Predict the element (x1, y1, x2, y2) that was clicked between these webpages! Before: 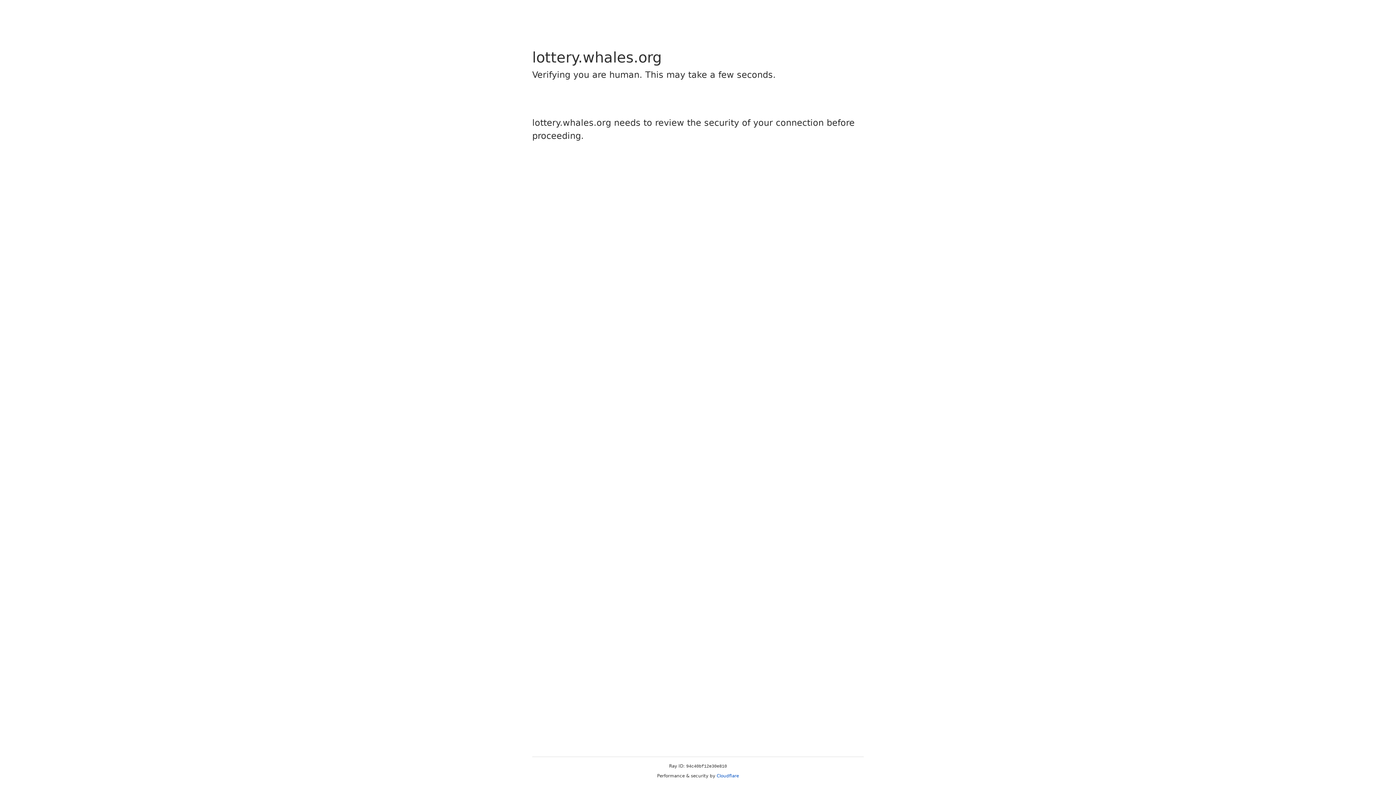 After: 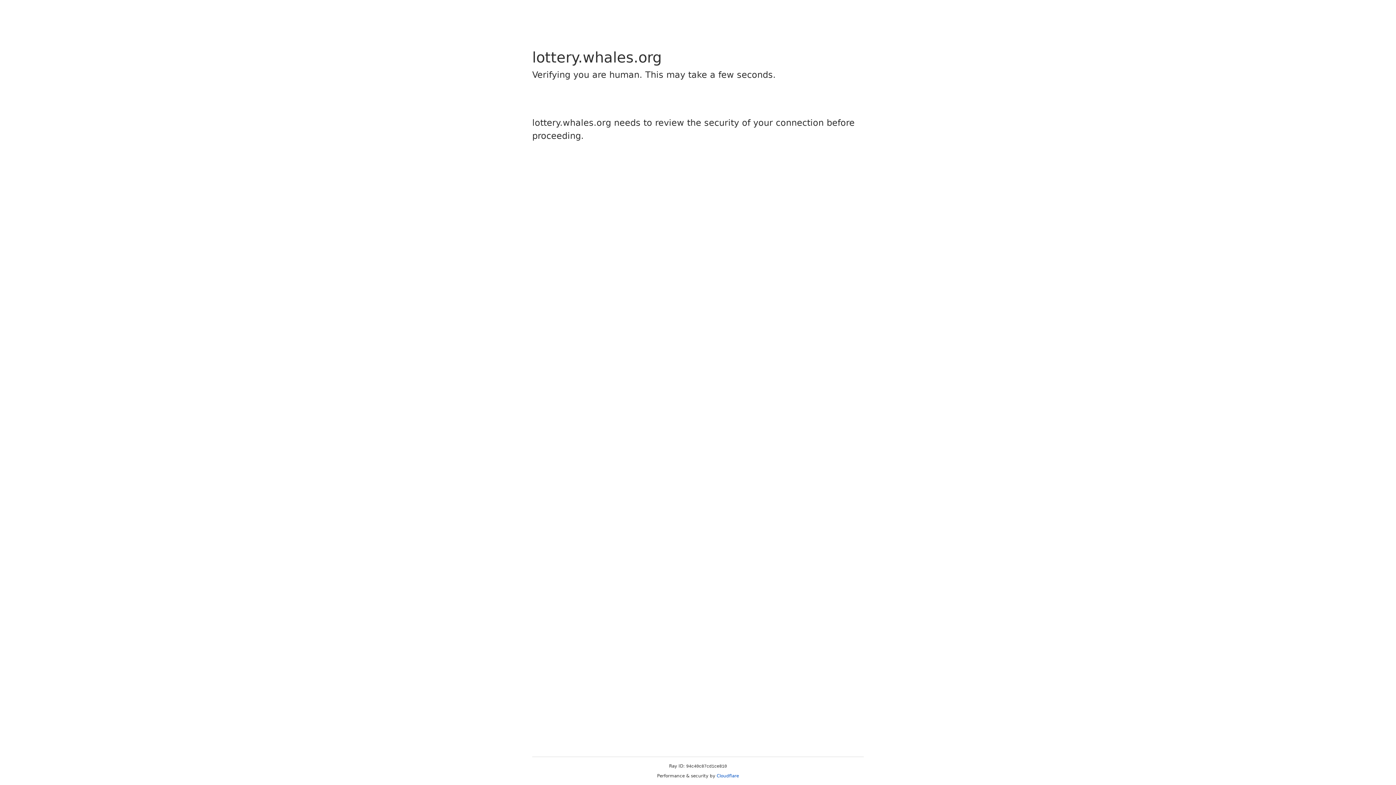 Action: label: Cloudflare bbox: (716, 773, 739, 778)